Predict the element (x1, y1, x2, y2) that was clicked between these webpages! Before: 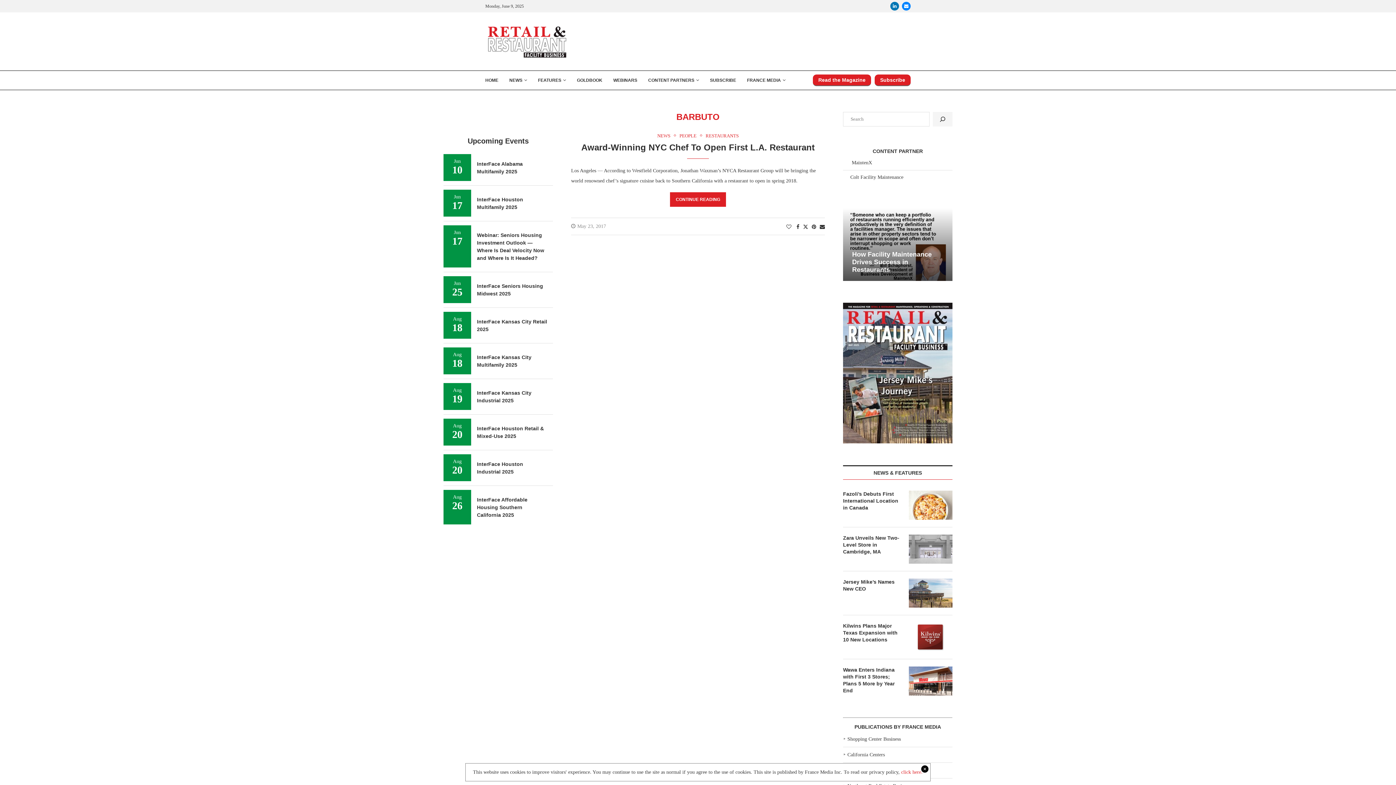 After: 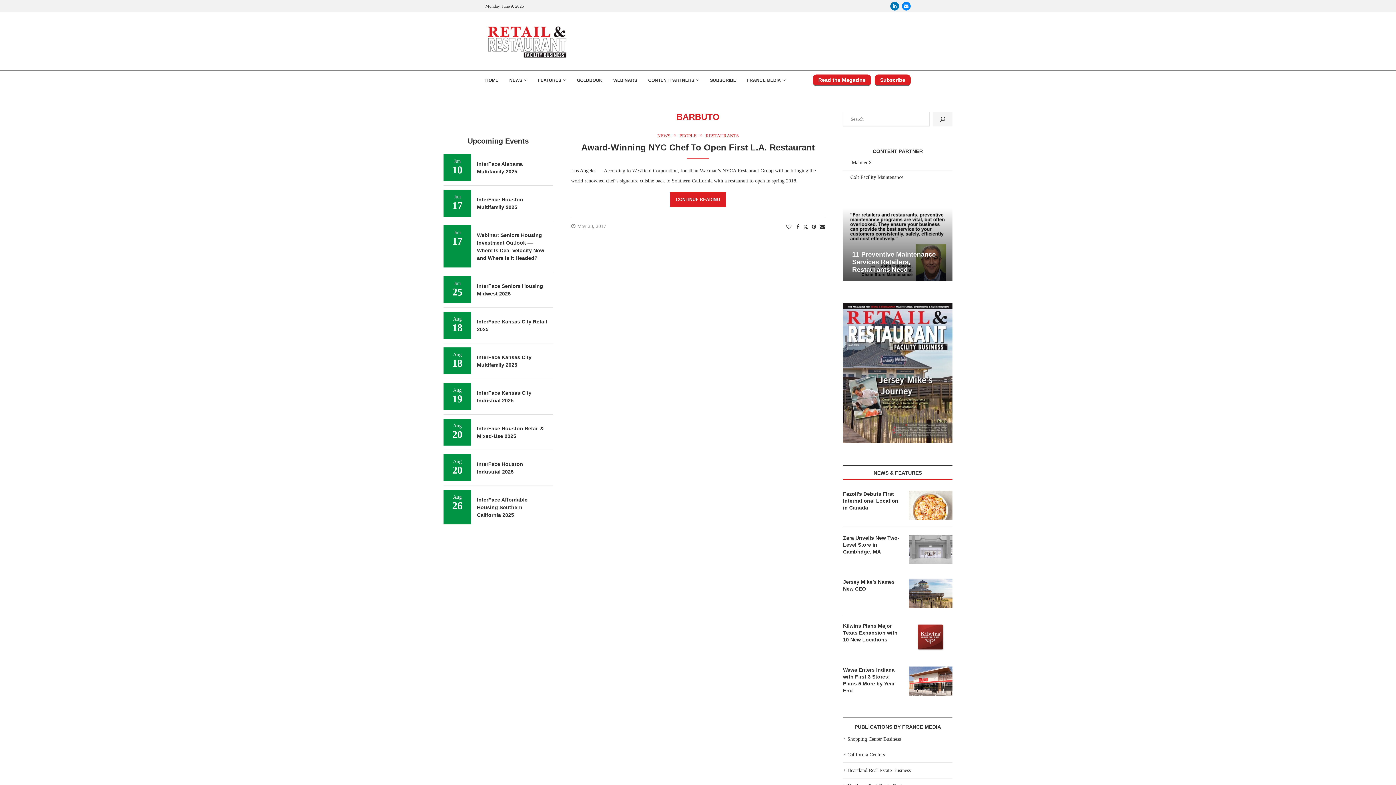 Action: label: click here. bbox: (901, 769, 922, 775)